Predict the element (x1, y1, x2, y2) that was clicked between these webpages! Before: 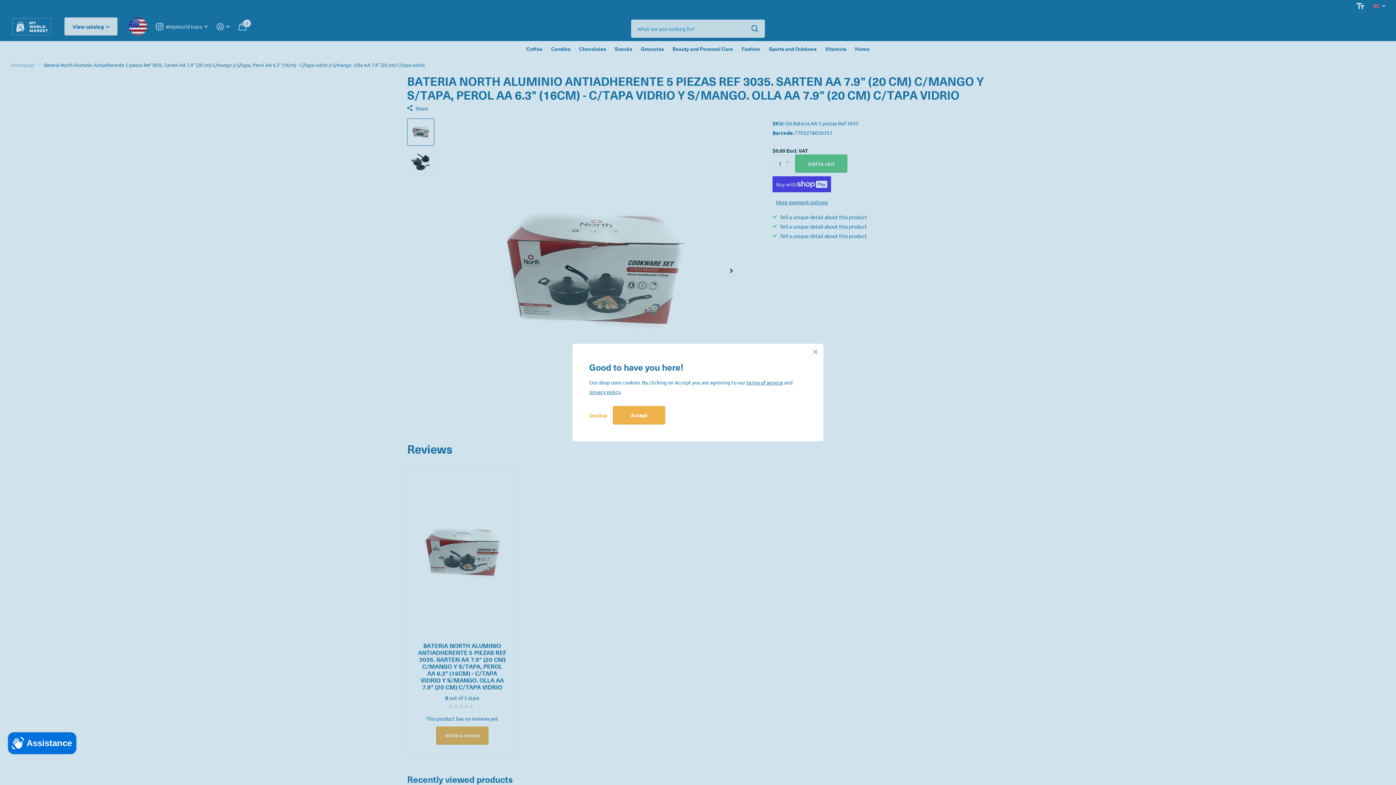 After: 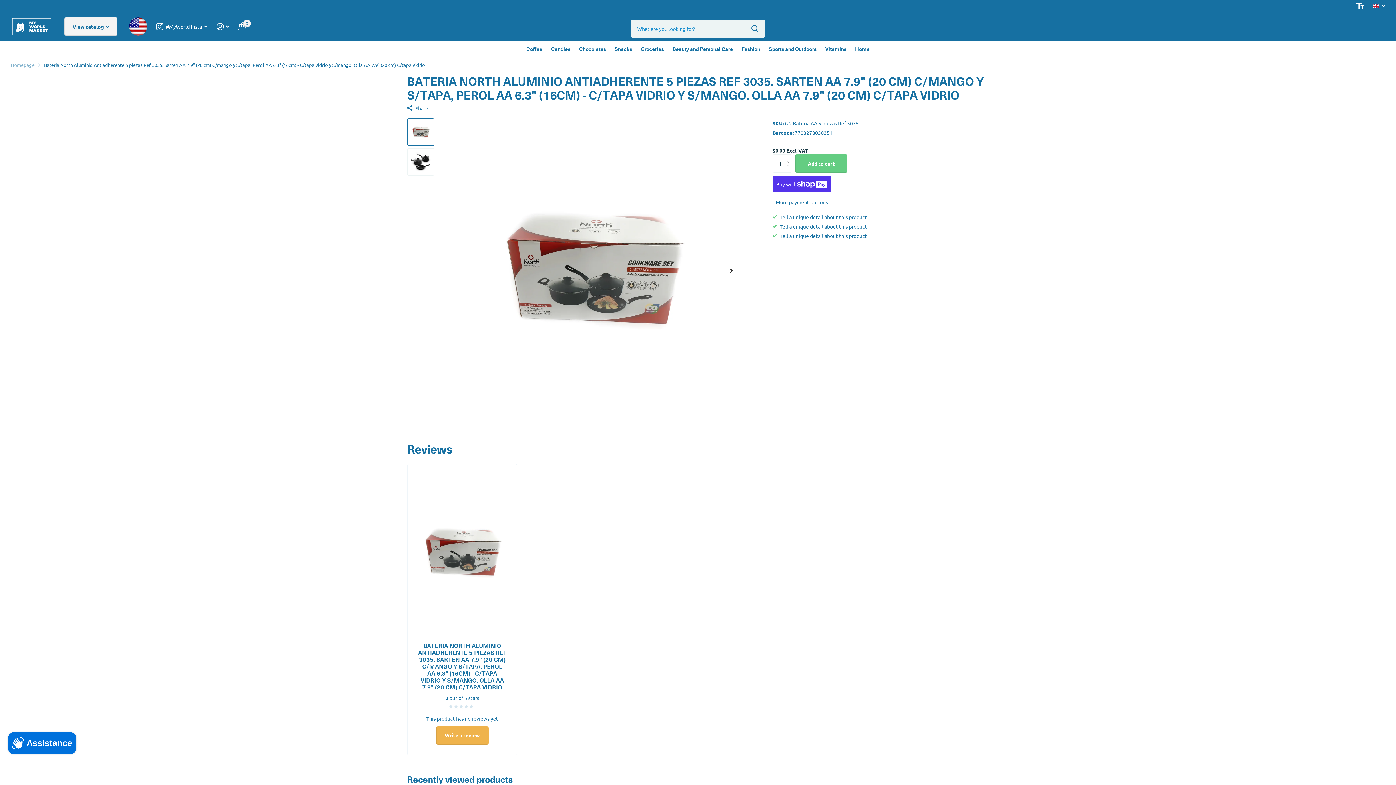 Action: label: Close bbox: (807, 344, 823, 360)